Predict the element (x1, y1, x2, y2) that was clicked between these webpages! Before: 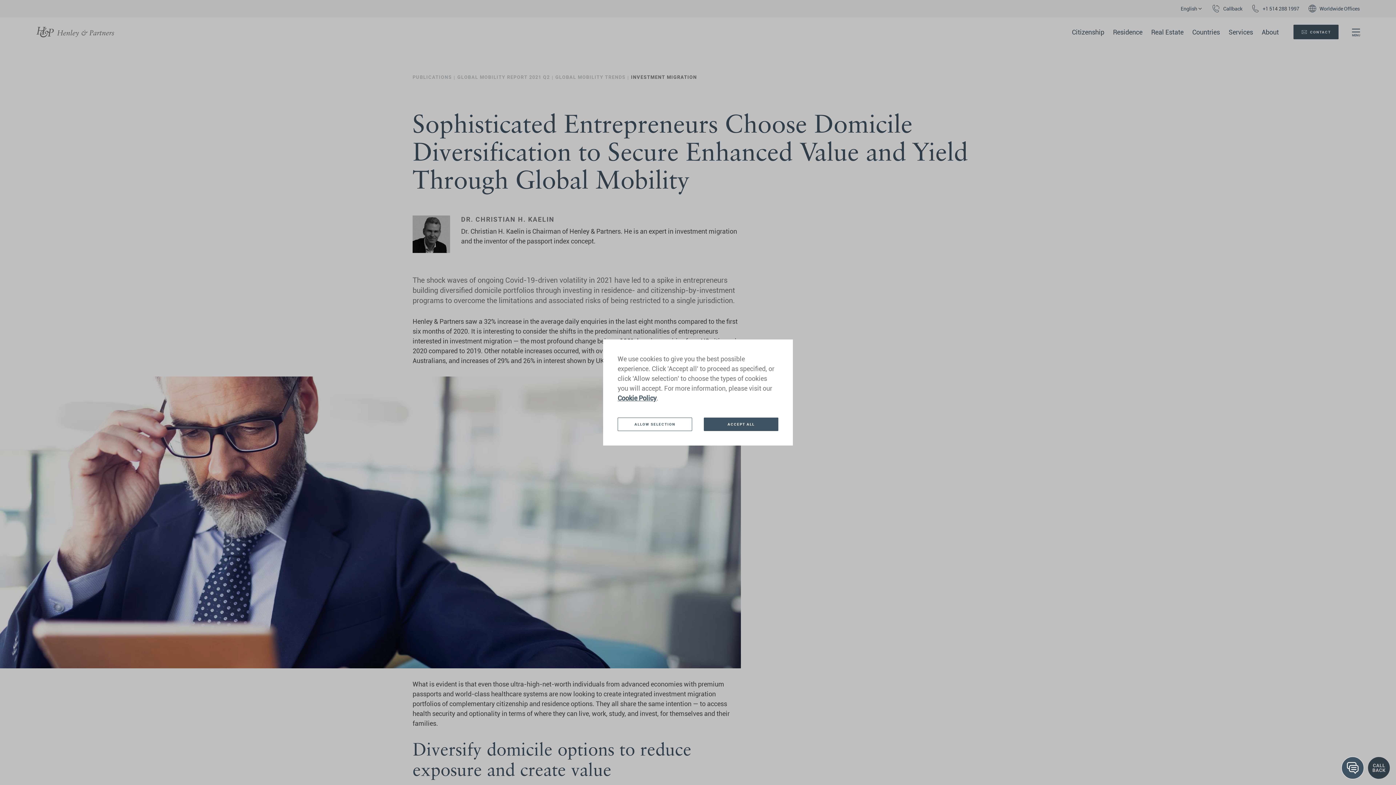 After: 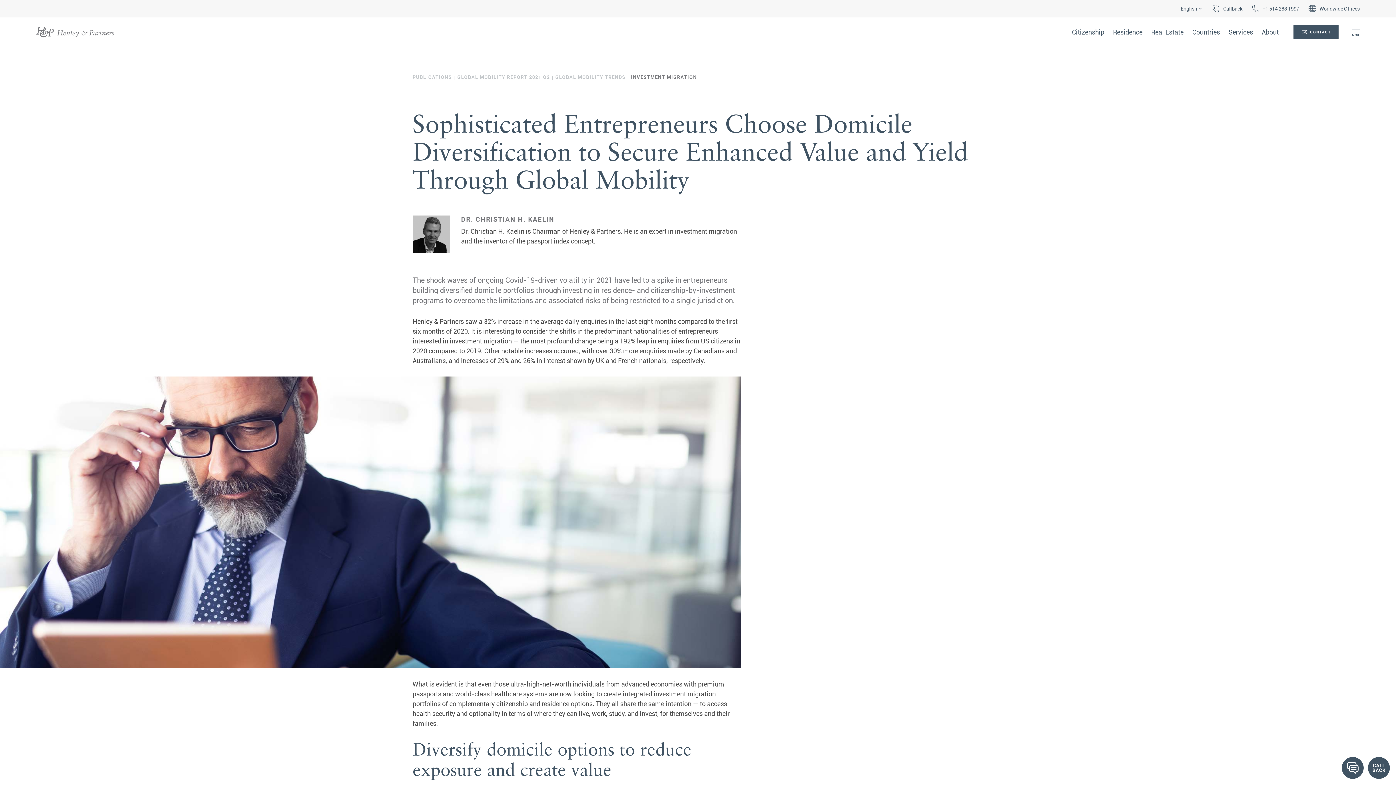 Action: label: ACCEPT ALL bbox: (704, 417, 778, 431)